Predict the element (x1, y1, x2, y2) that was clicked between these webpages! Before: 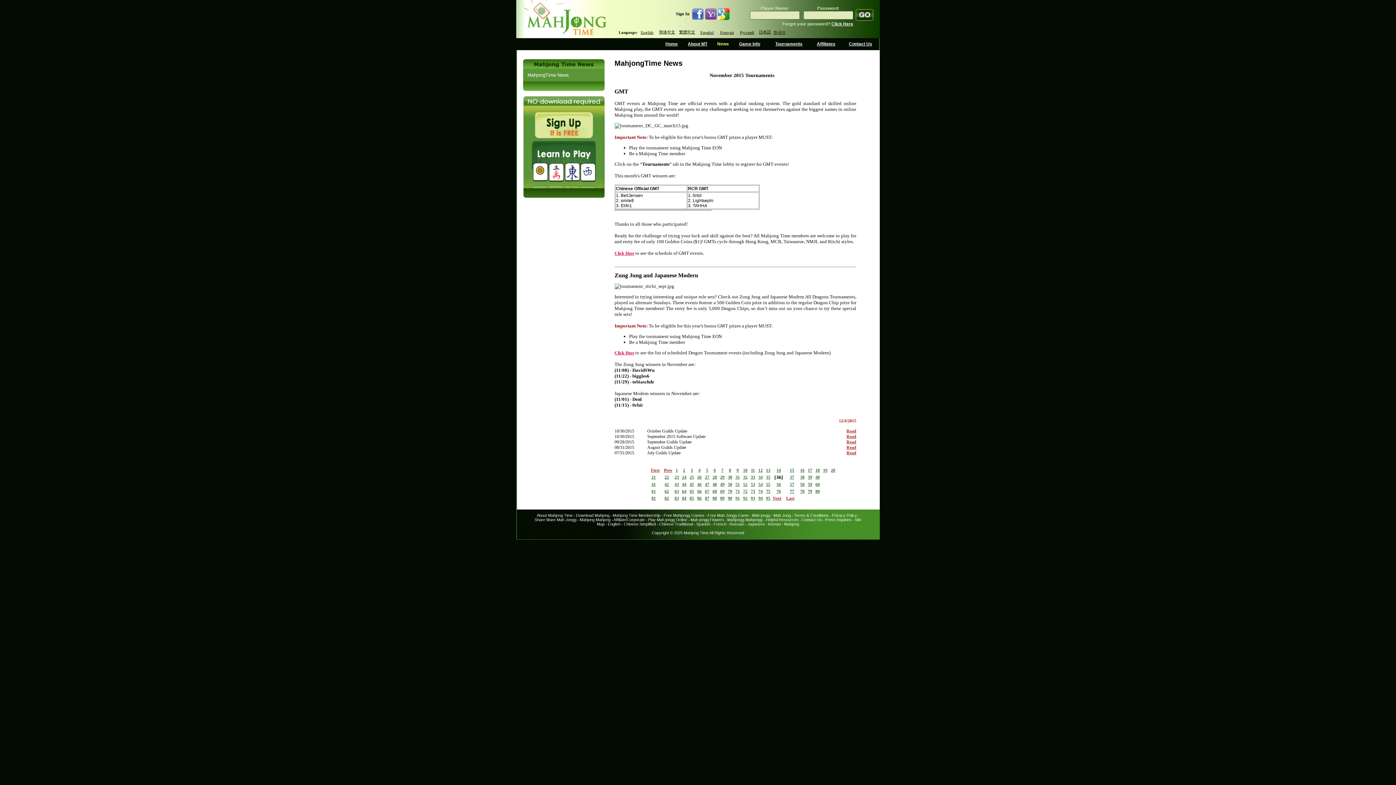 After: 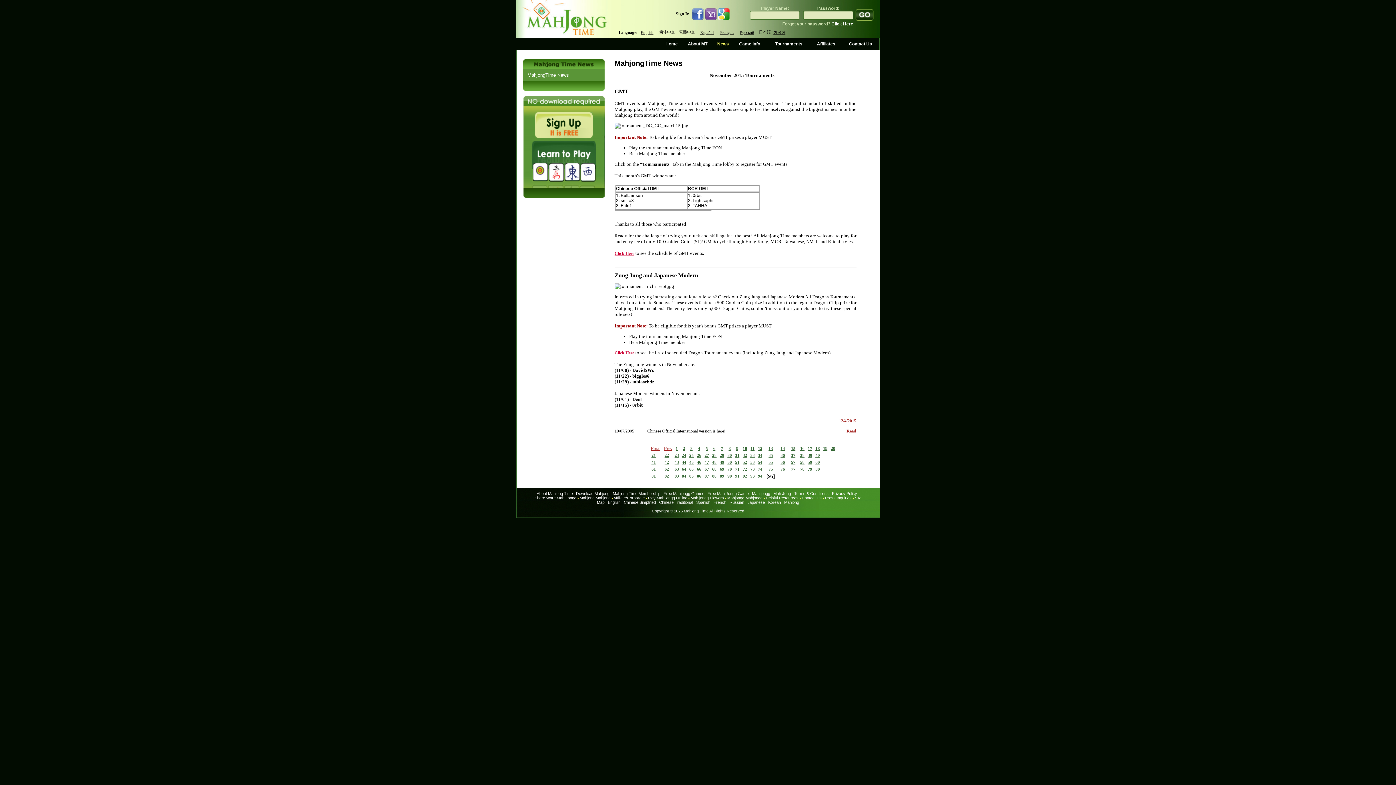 Action: bbox: (766, 496, 770, 501) label: 95